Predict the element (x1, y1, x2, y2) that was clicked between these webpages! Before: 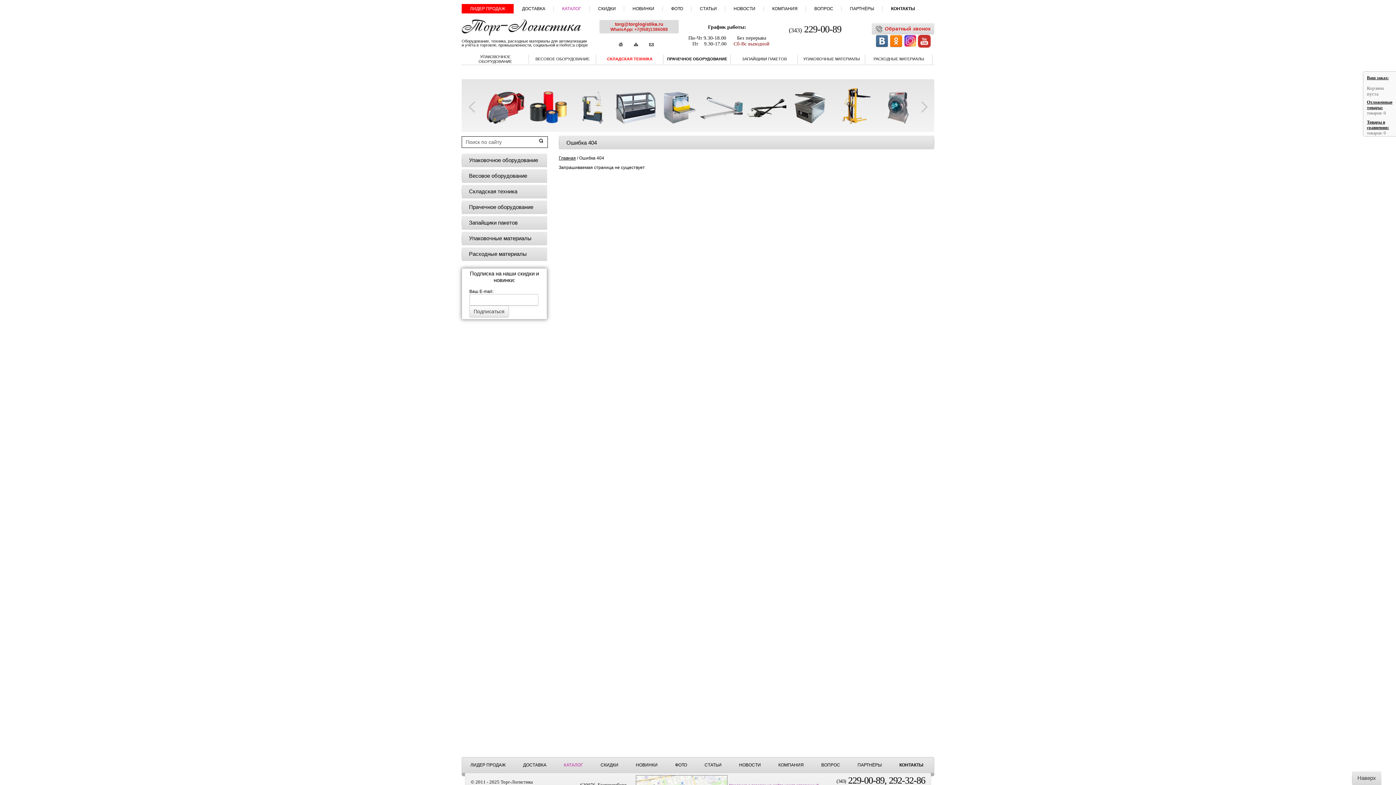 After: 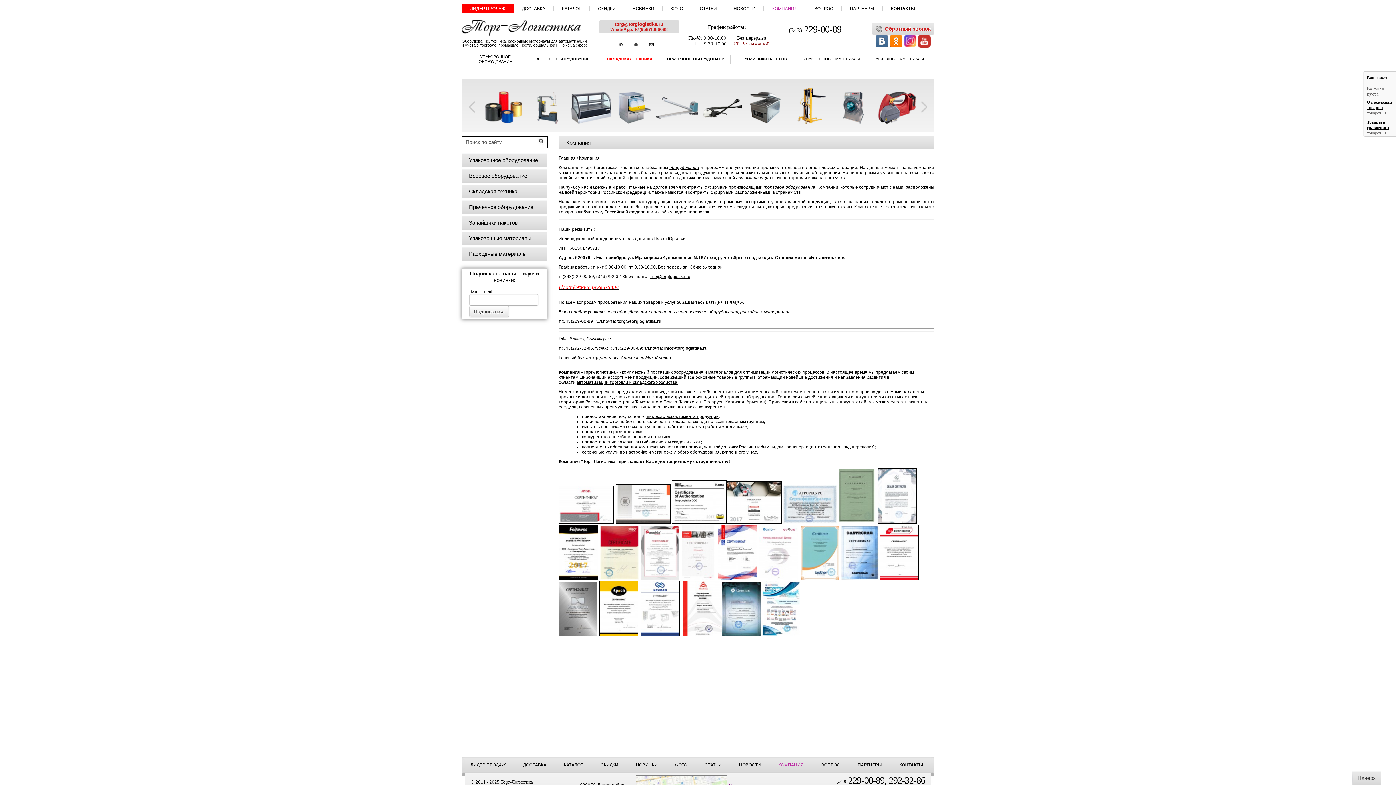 Action: label: КОМПАНИЯ bbox: (769, 762, 812, 768)